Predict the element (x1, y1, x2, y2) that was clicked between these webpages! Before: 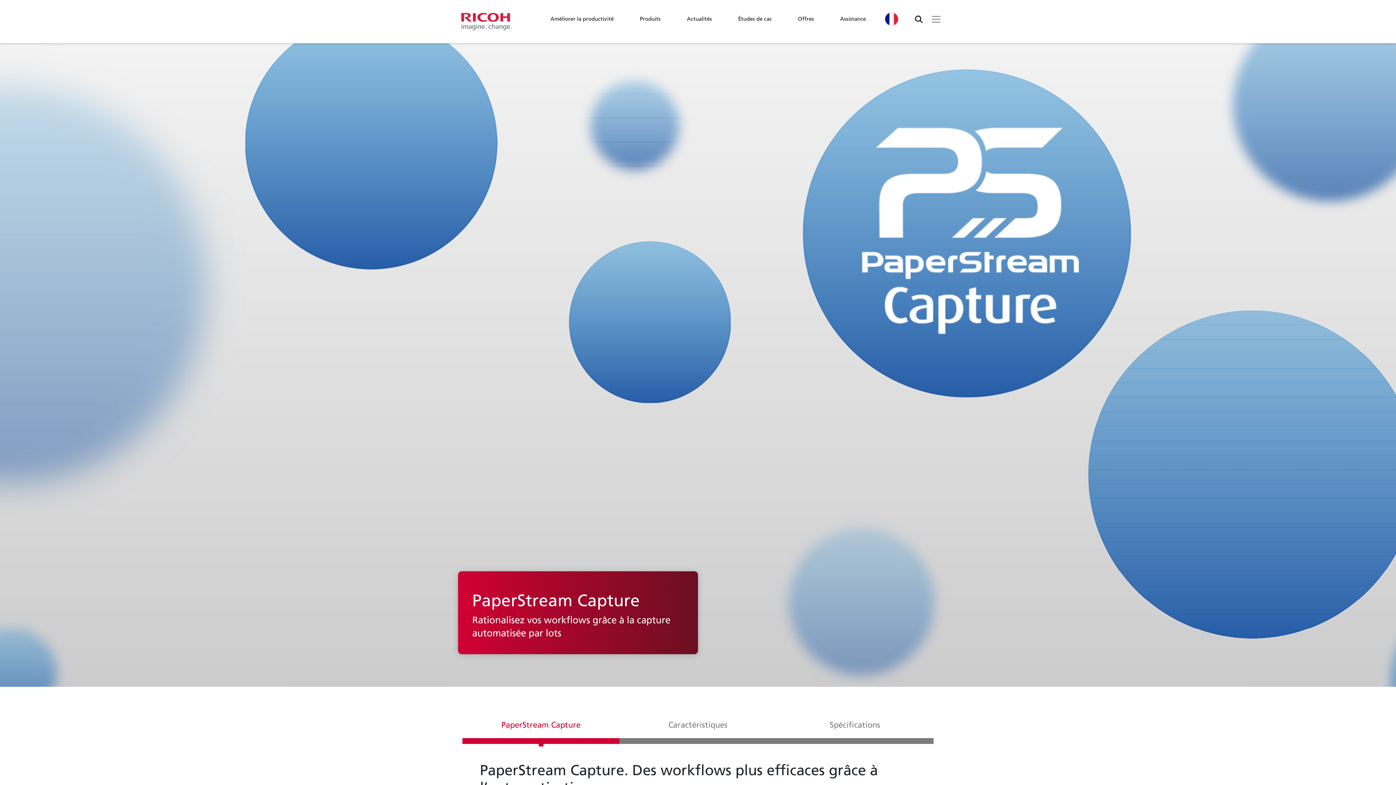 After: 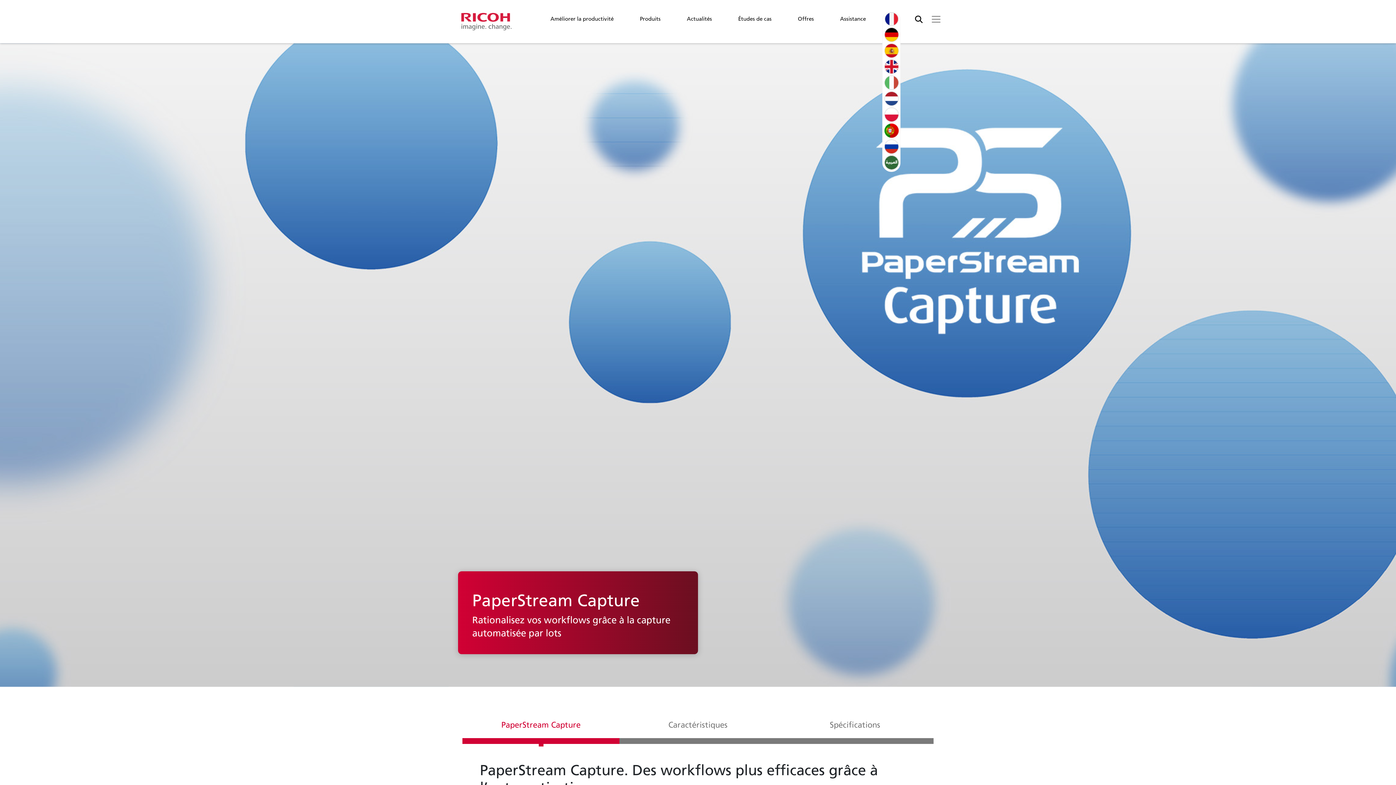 Action: bbox: (882, 12, 900, 26)